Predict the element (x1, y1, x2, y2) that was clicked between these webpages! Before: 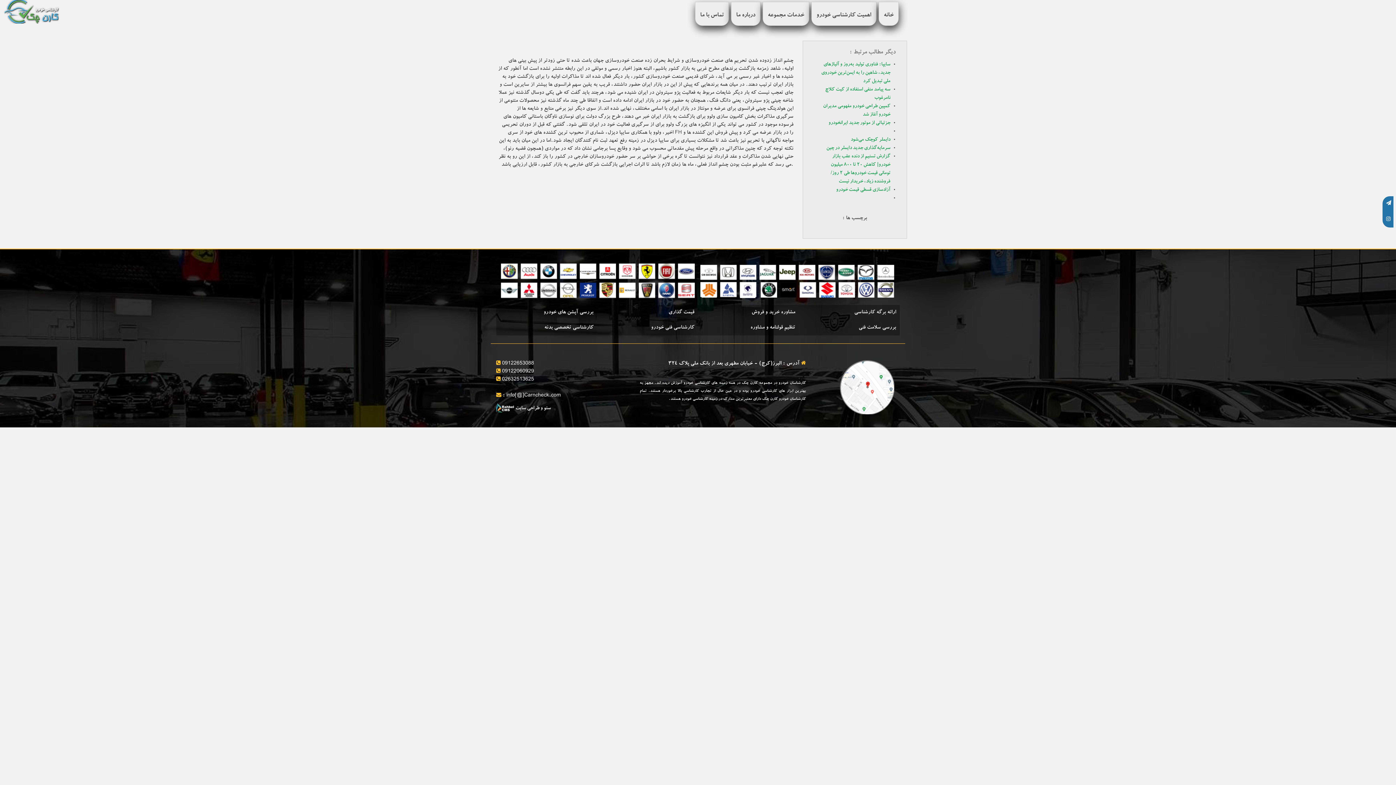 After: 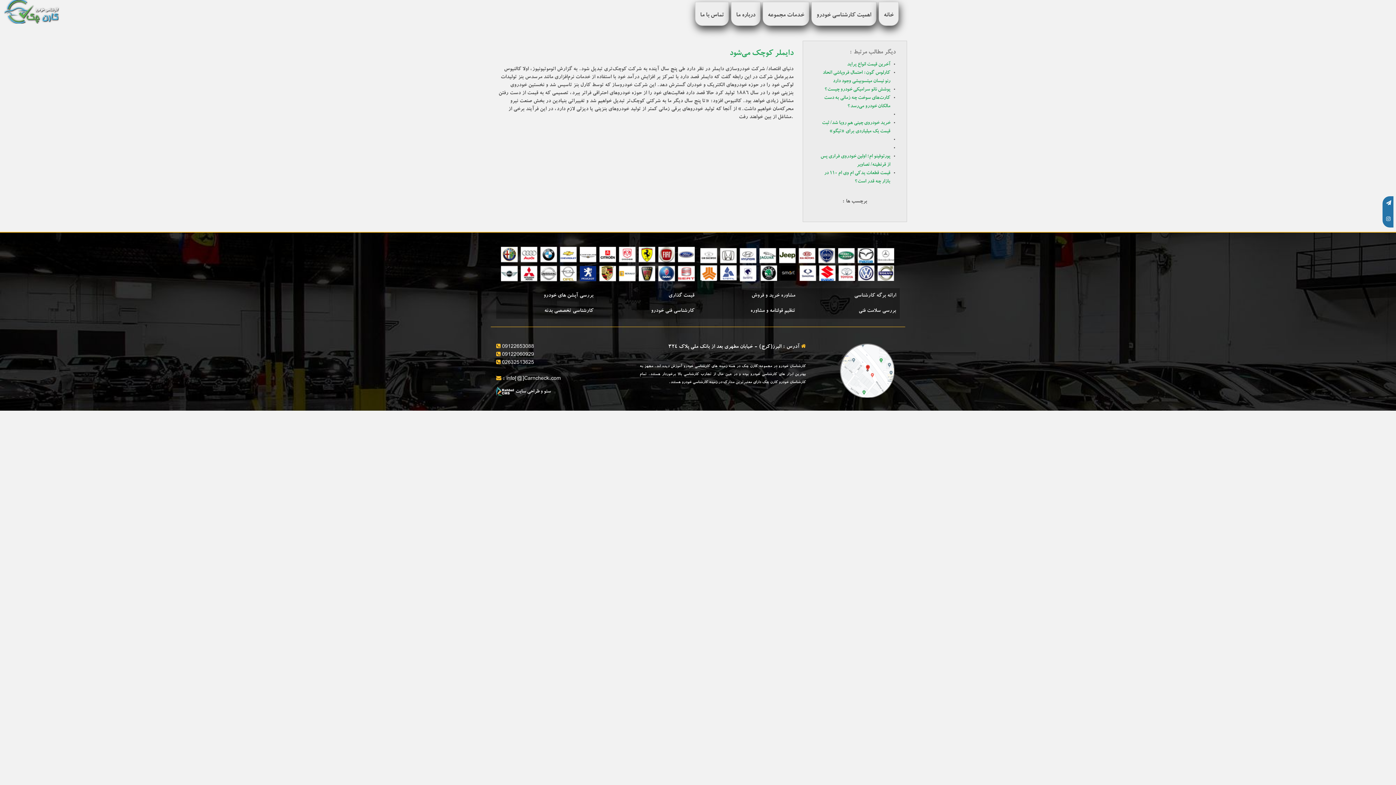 Action: bbox: (850, 137, 890, 142) label: دایملر کوچک می‌شود